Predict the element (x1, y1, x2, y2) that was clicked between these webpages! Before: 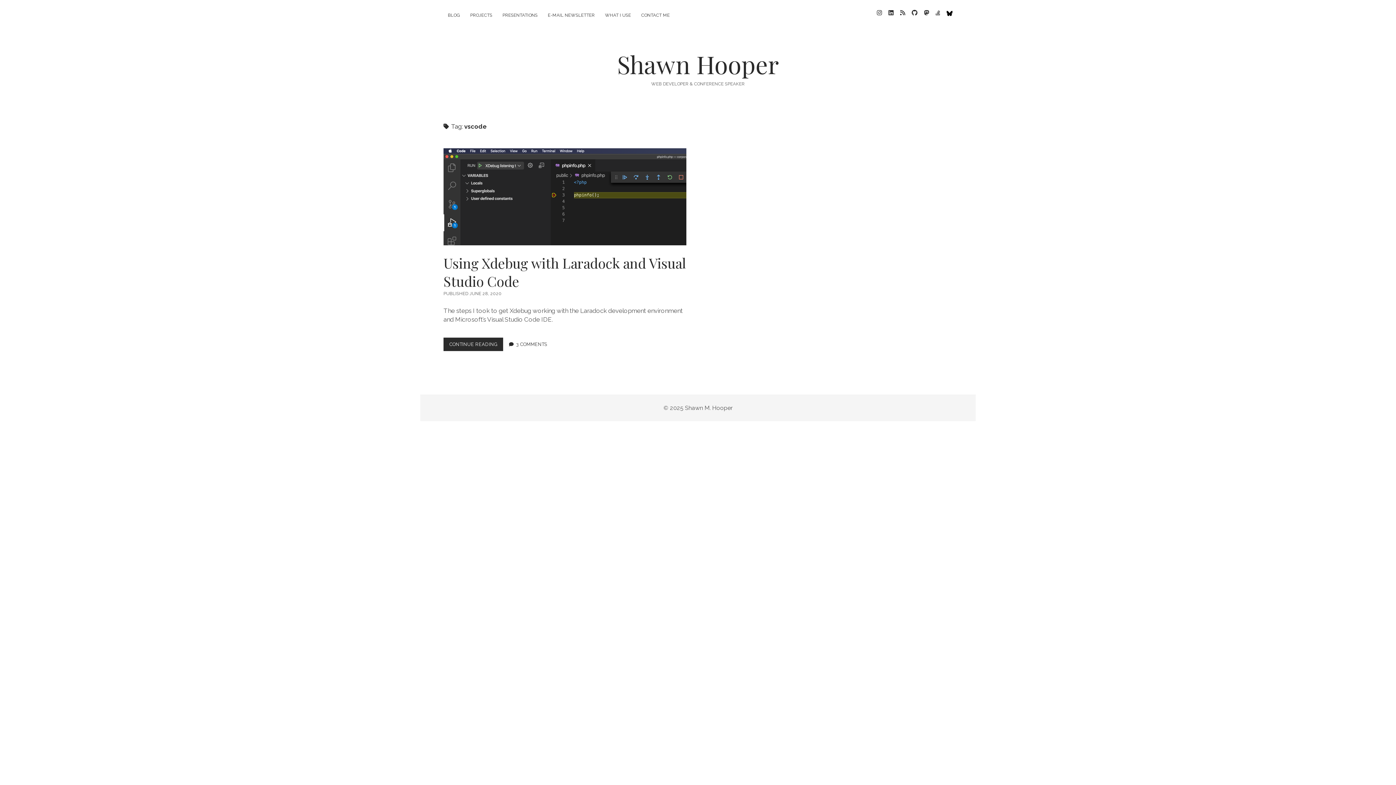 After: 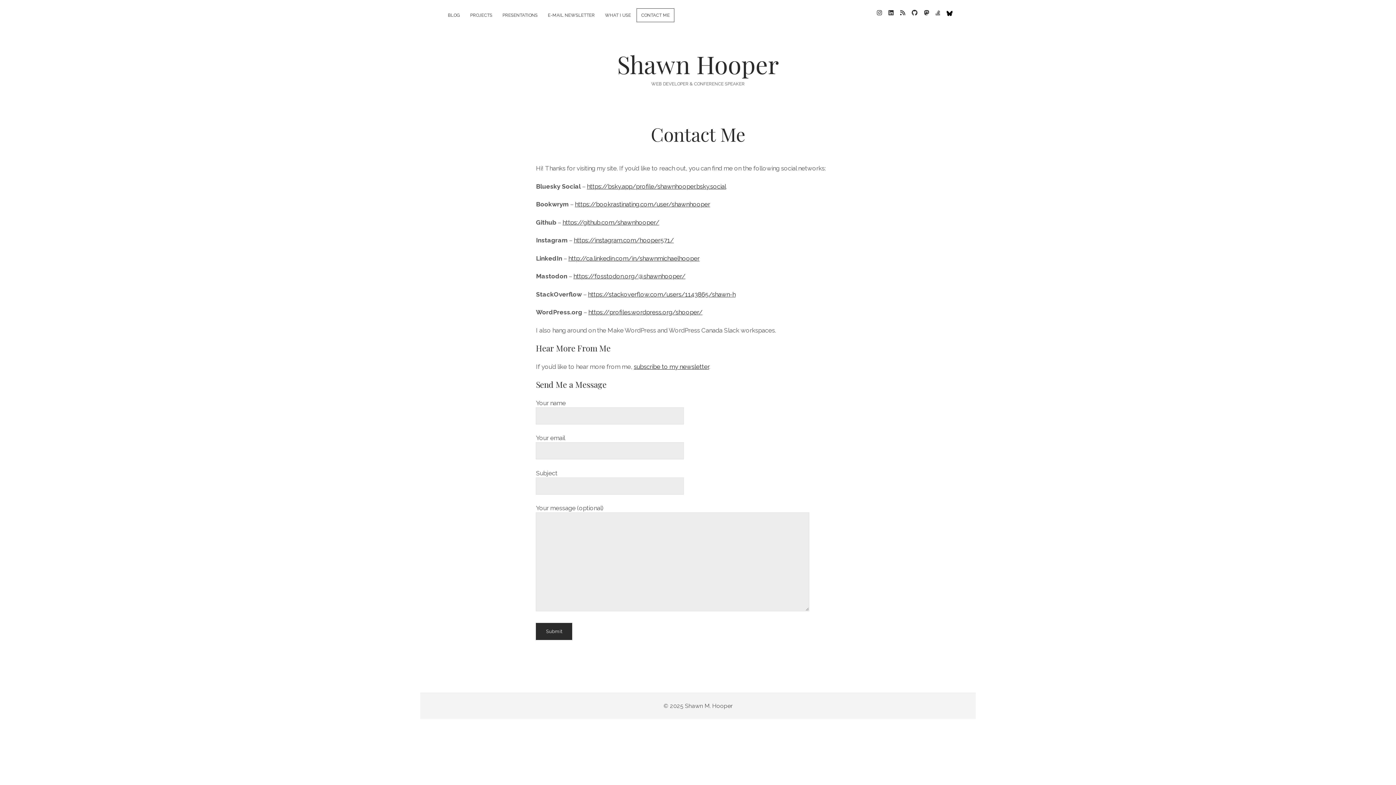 Action: label: CONTACT ME bbox: (637, 8, 674, 21)